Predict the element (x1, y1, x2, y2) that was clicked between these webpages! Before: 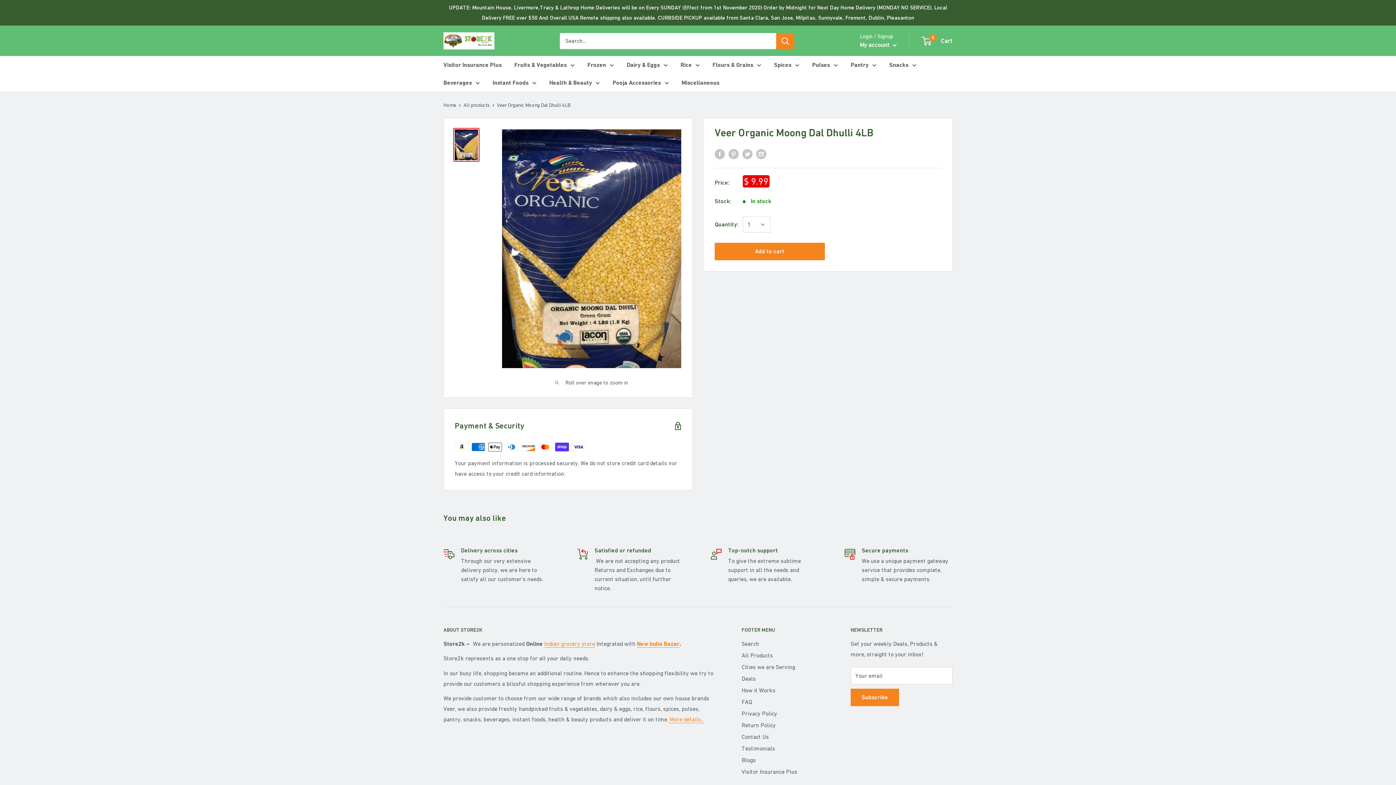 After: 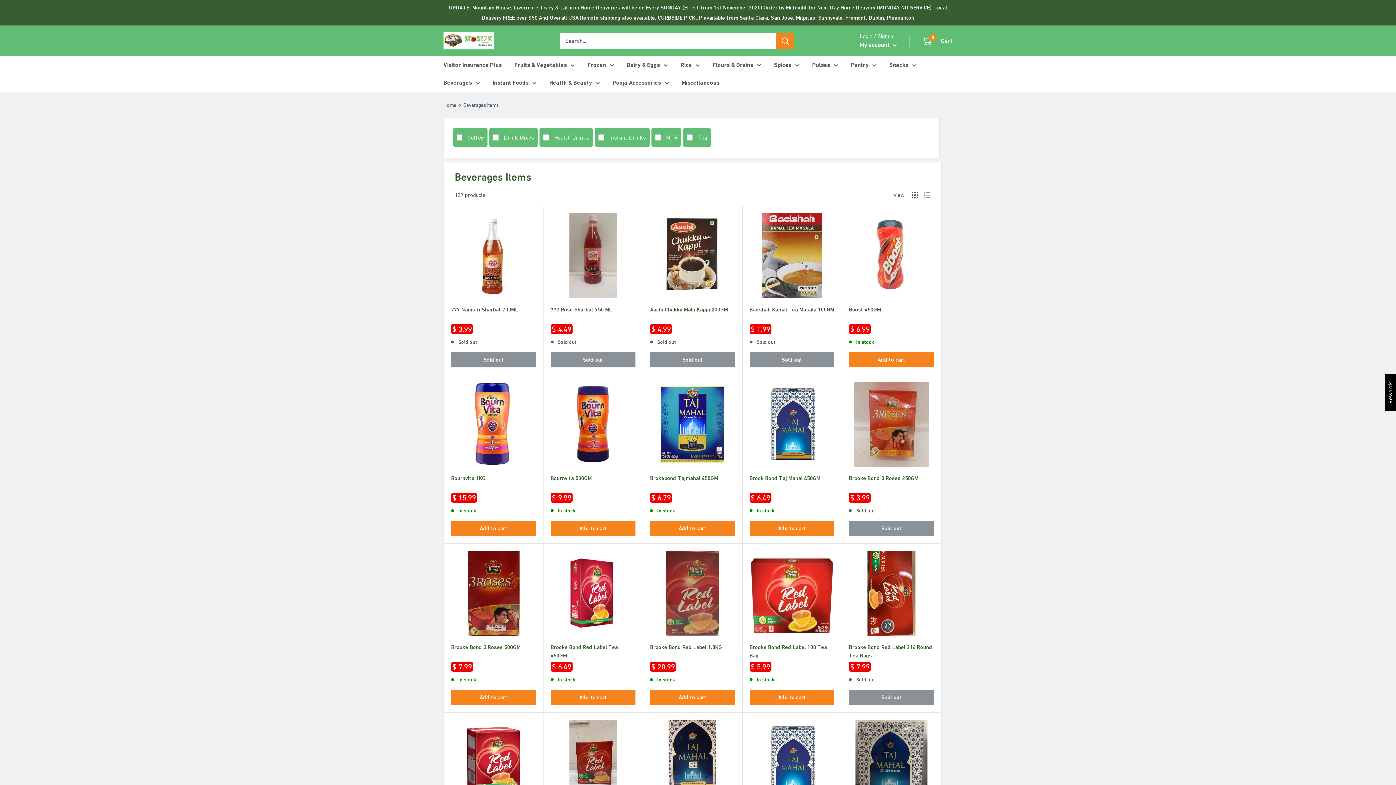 Action: label: Beverages bbox: (443, 77, 480, 88)